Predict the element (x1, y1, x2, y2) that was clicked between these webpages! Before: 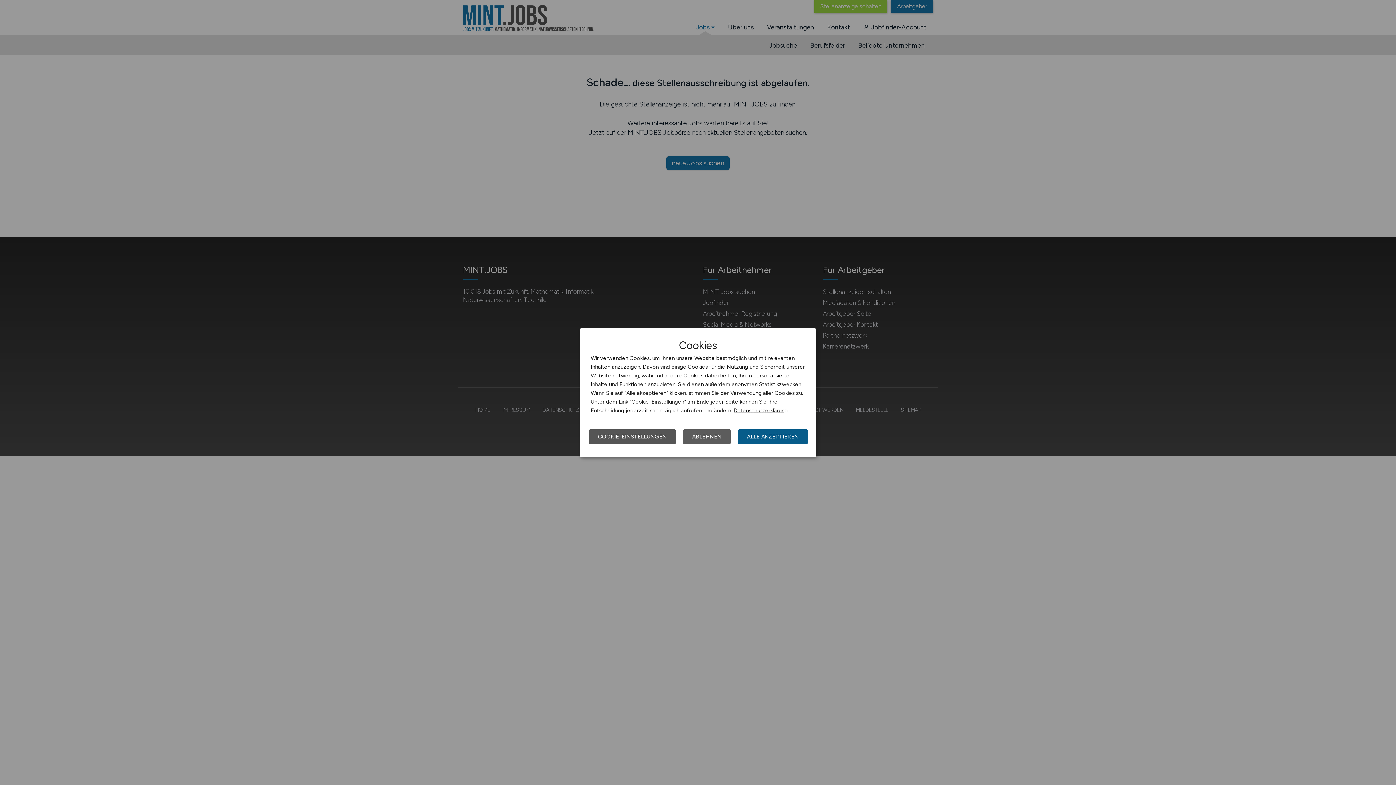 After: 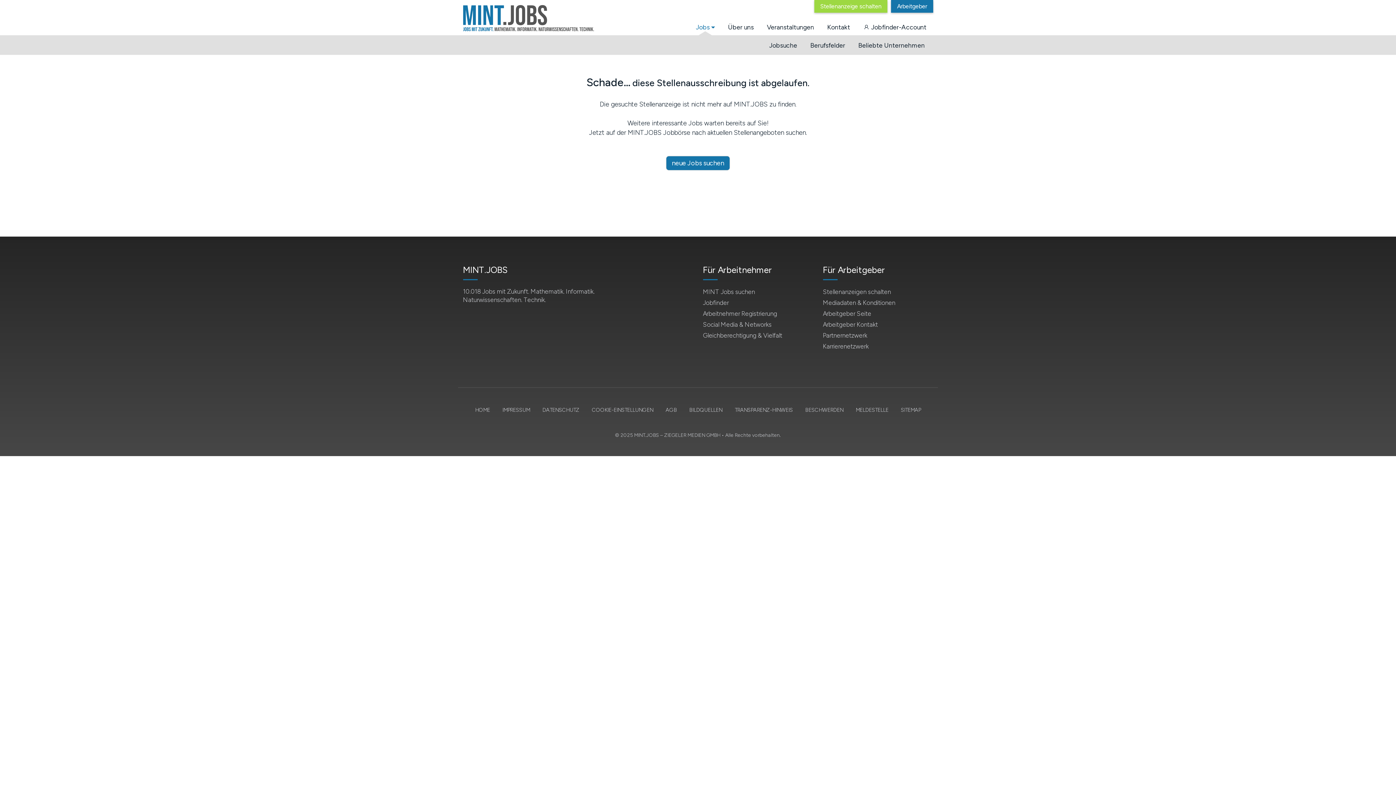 Action: bbox: (738, 429, 808, 444) label: ALLE AKZEPTIEREN